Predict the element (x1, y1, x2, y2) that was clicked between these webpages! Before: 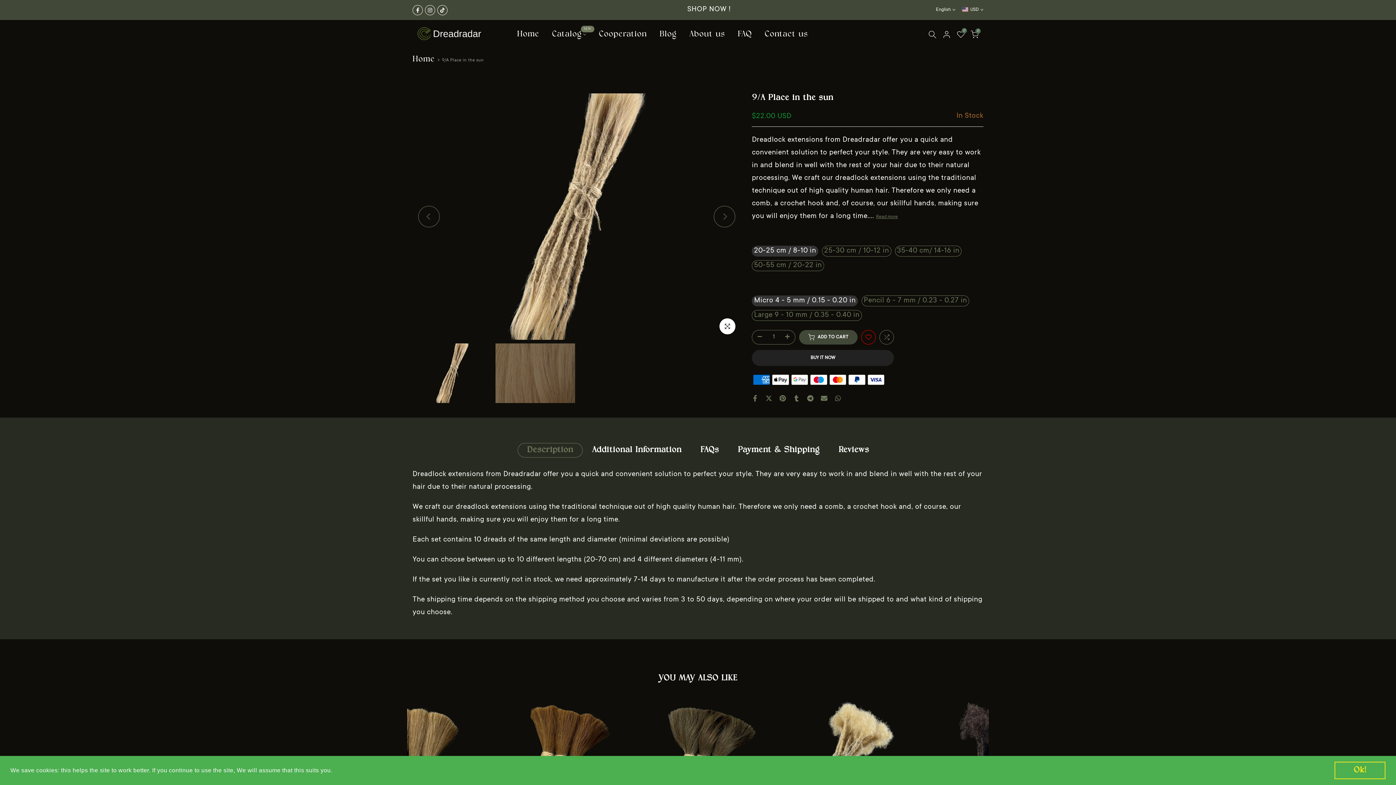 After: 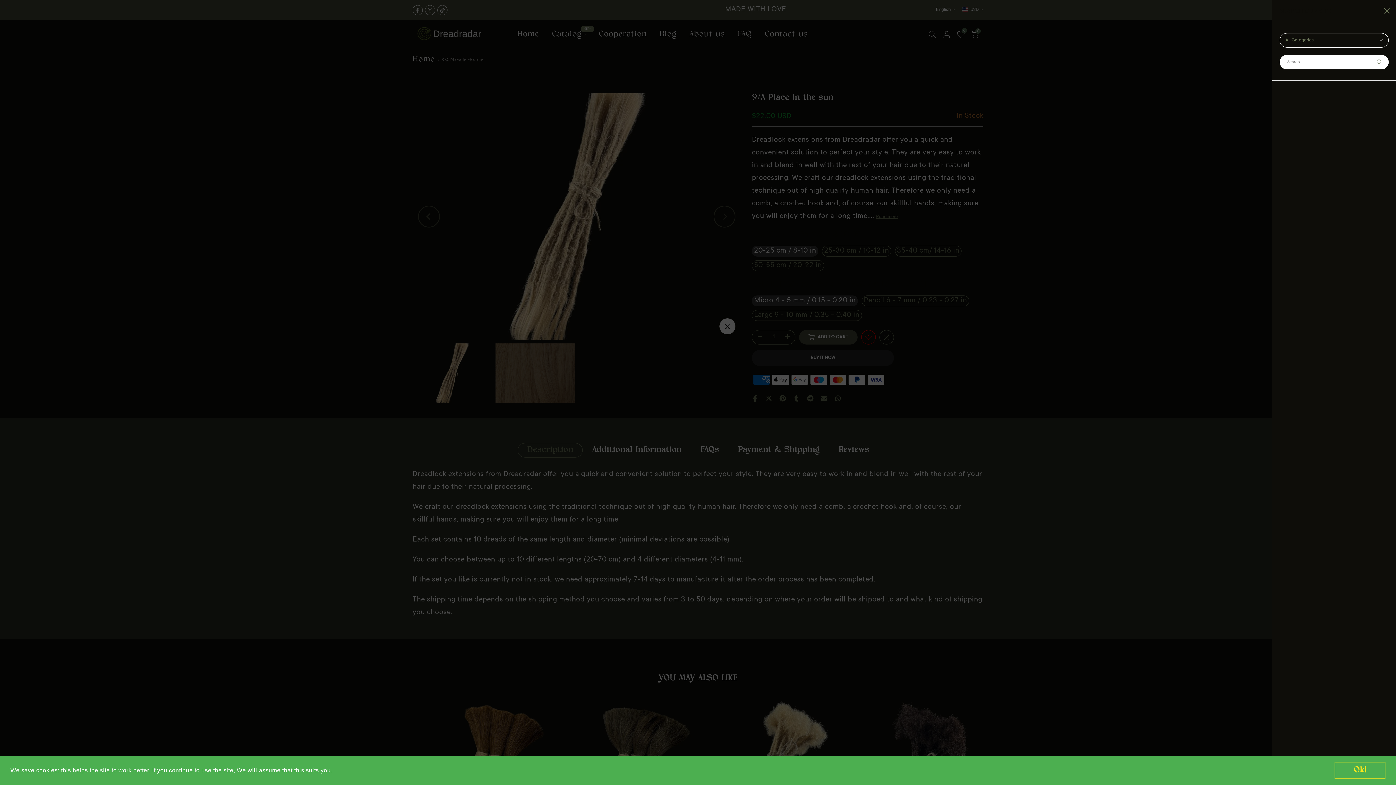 Action: bbox: (928, 29, 936, 39)